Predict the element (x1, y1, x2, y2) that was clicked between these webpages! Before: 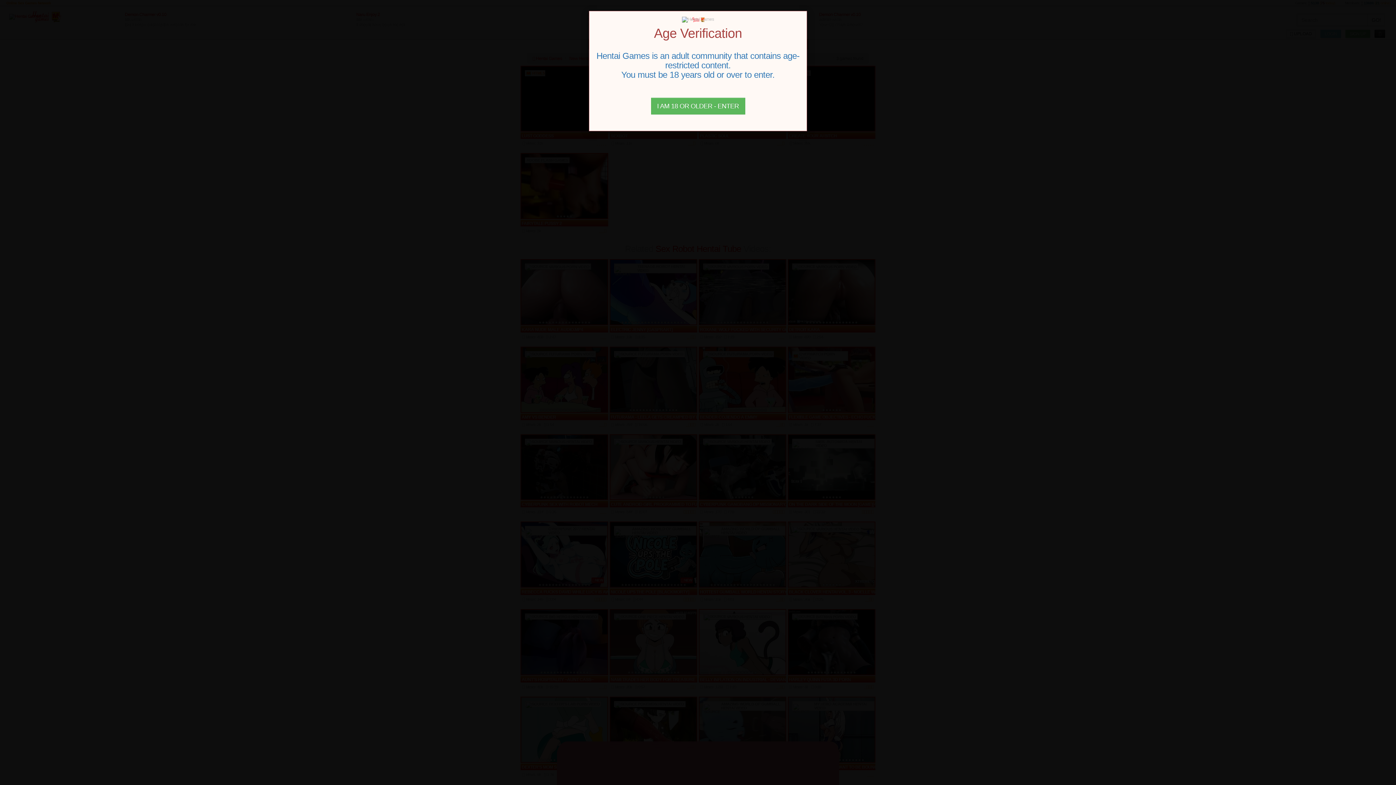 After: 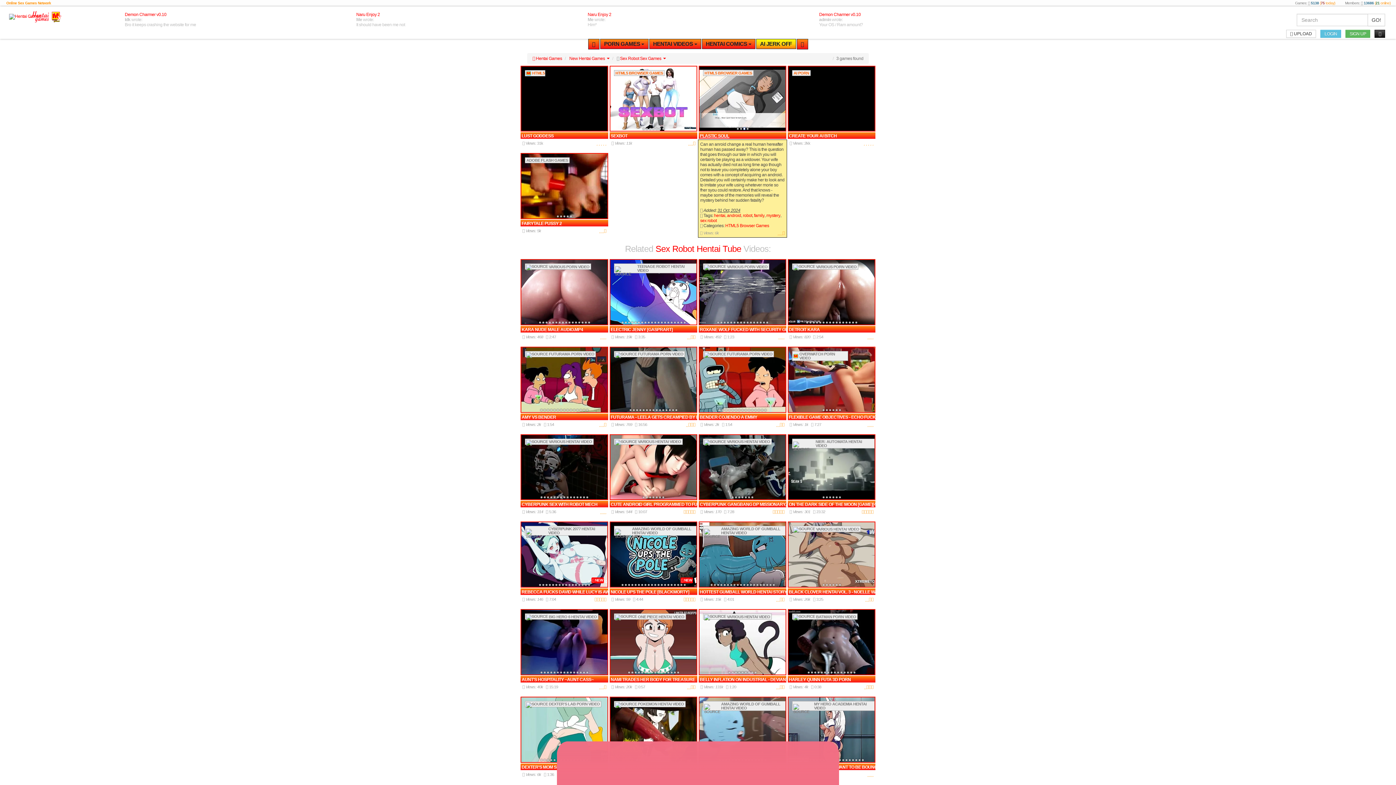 Action: bbox: (651, 97, 745, 114) label: Close